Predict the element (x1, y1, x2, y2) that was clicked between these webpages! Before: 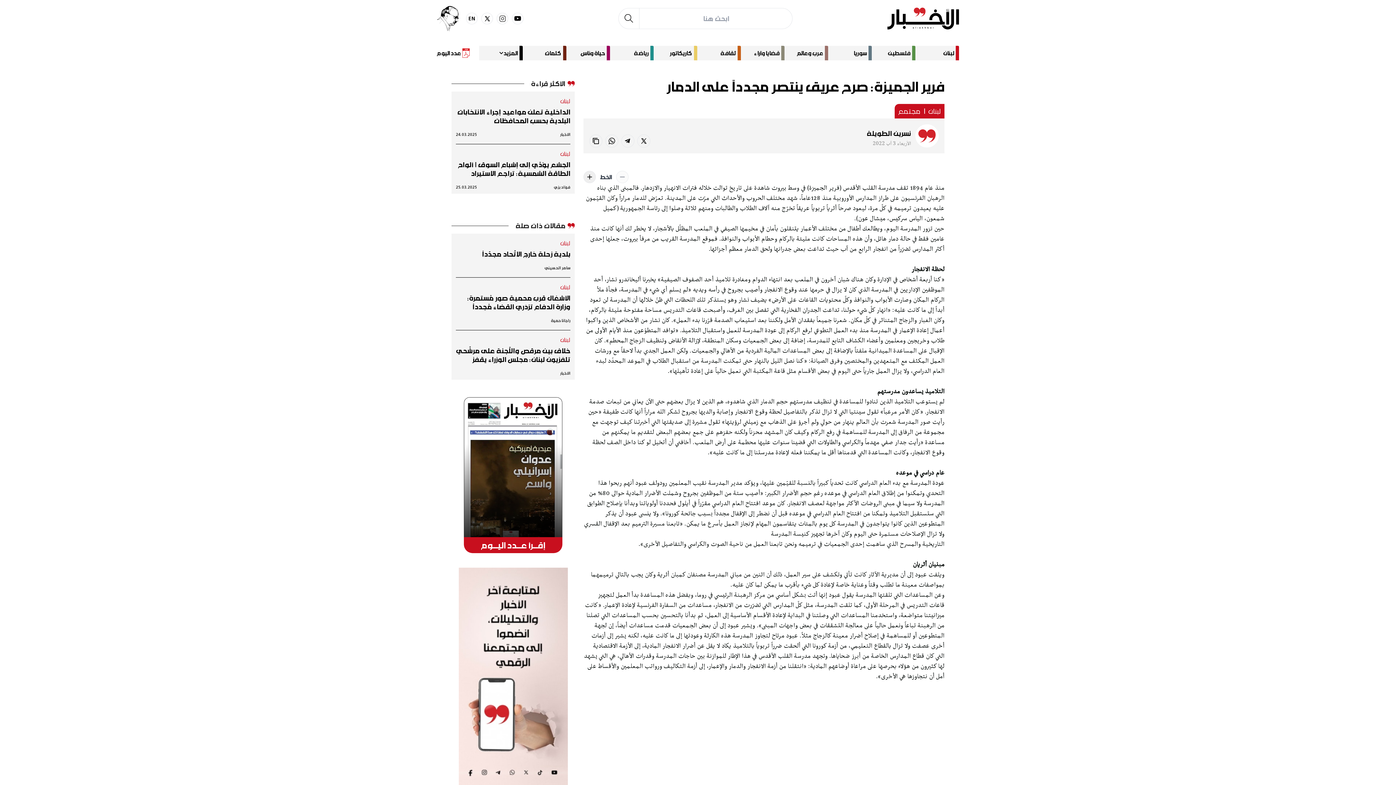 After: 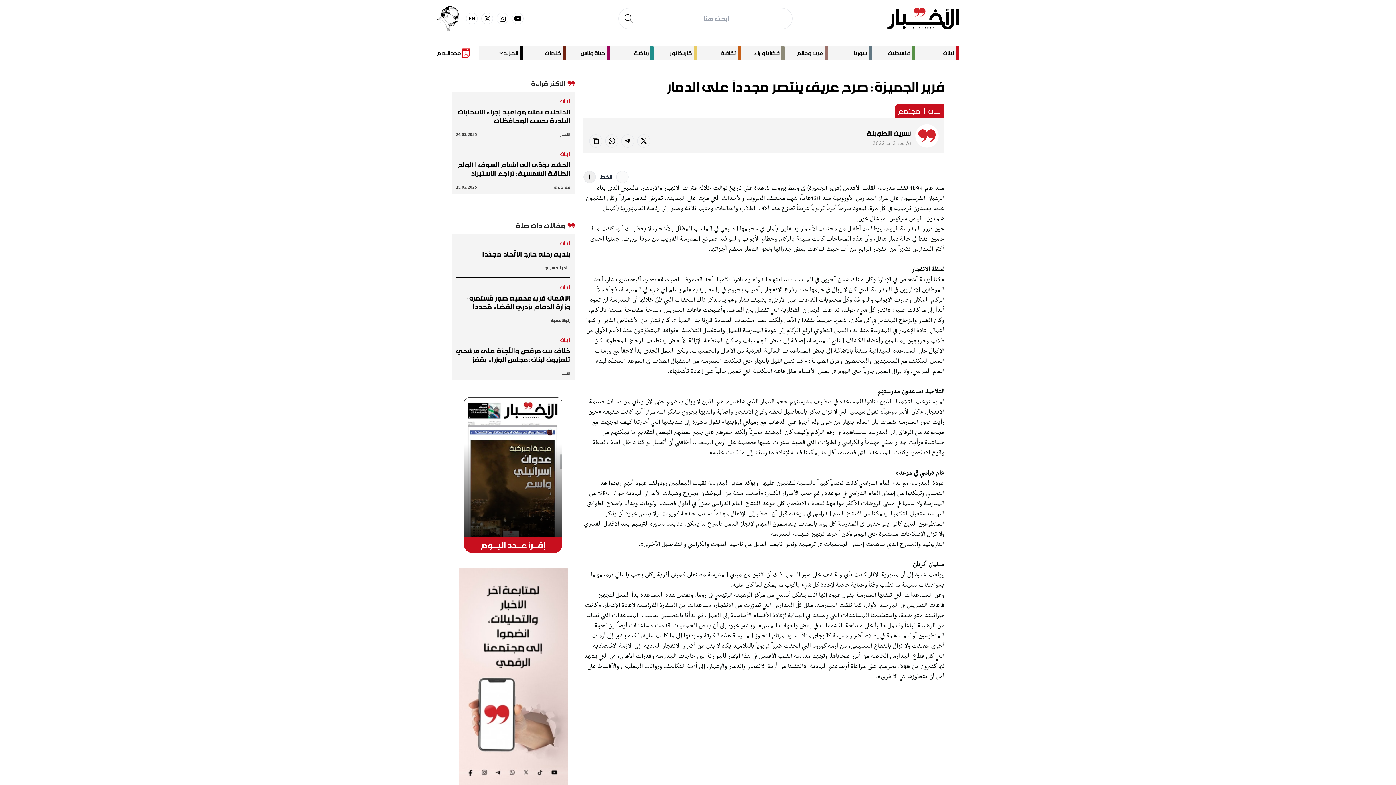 Action: label: لبنان bbox: (560, 336, 570, 343)